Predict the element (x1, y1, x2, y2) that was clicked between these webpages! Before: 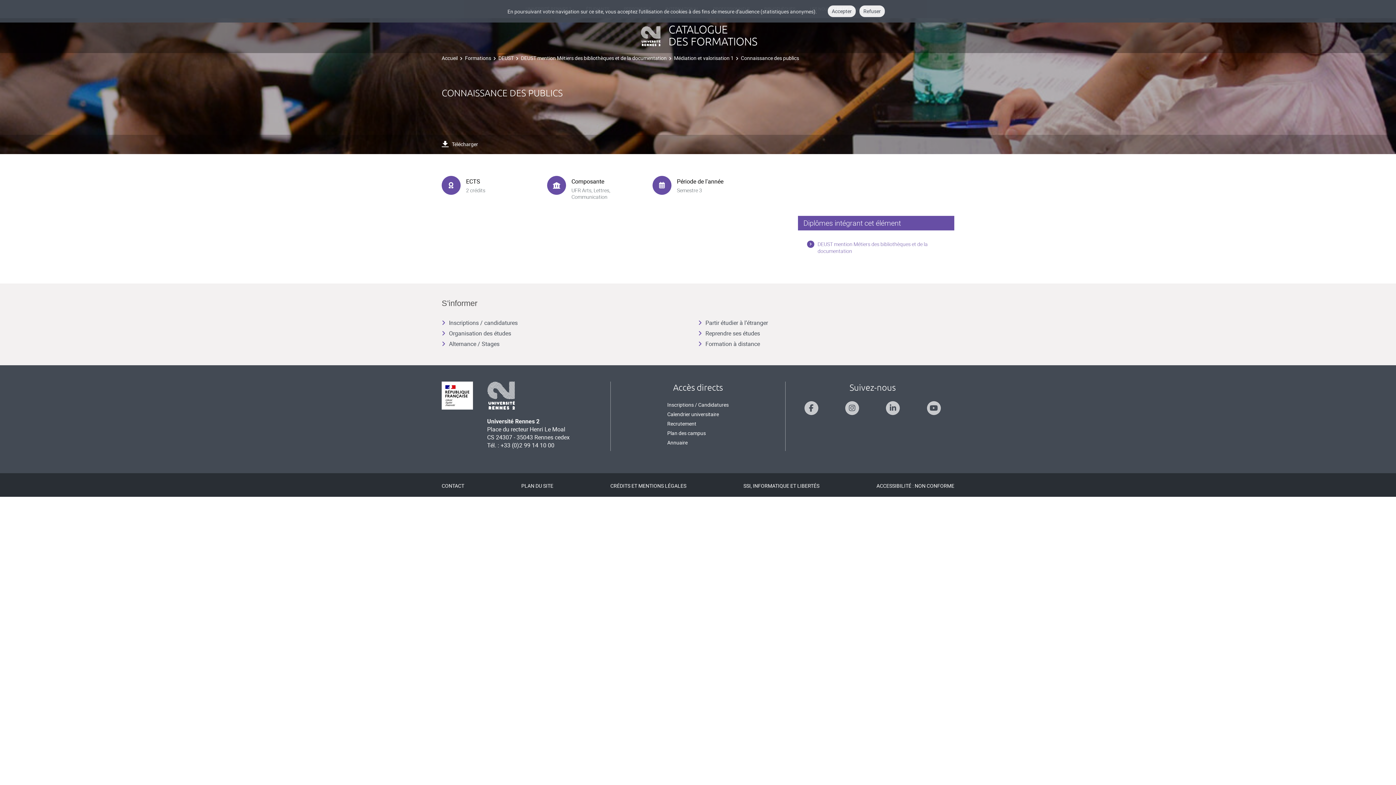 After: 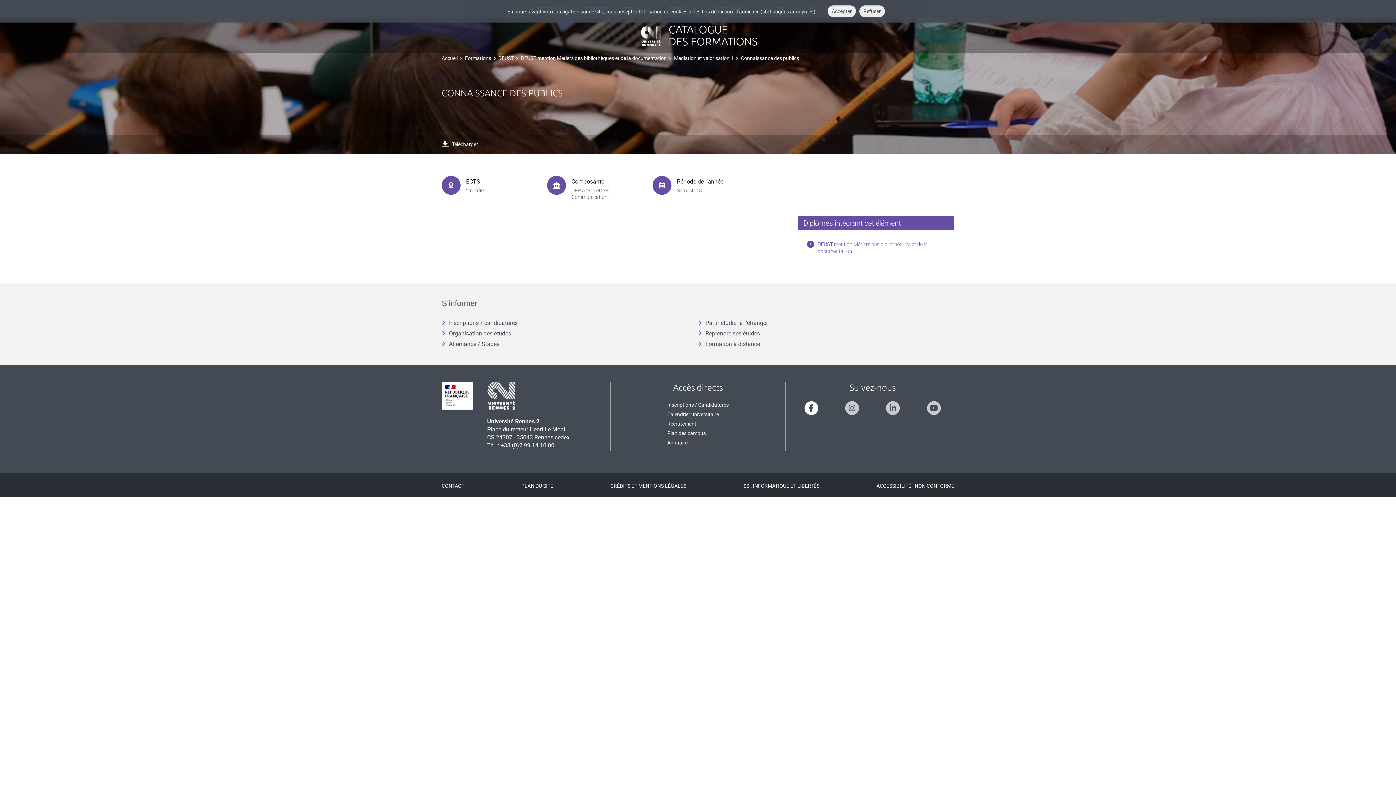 Action: bbox: (804, 401, 818, 415) label: Suivez-nous sur Facebook